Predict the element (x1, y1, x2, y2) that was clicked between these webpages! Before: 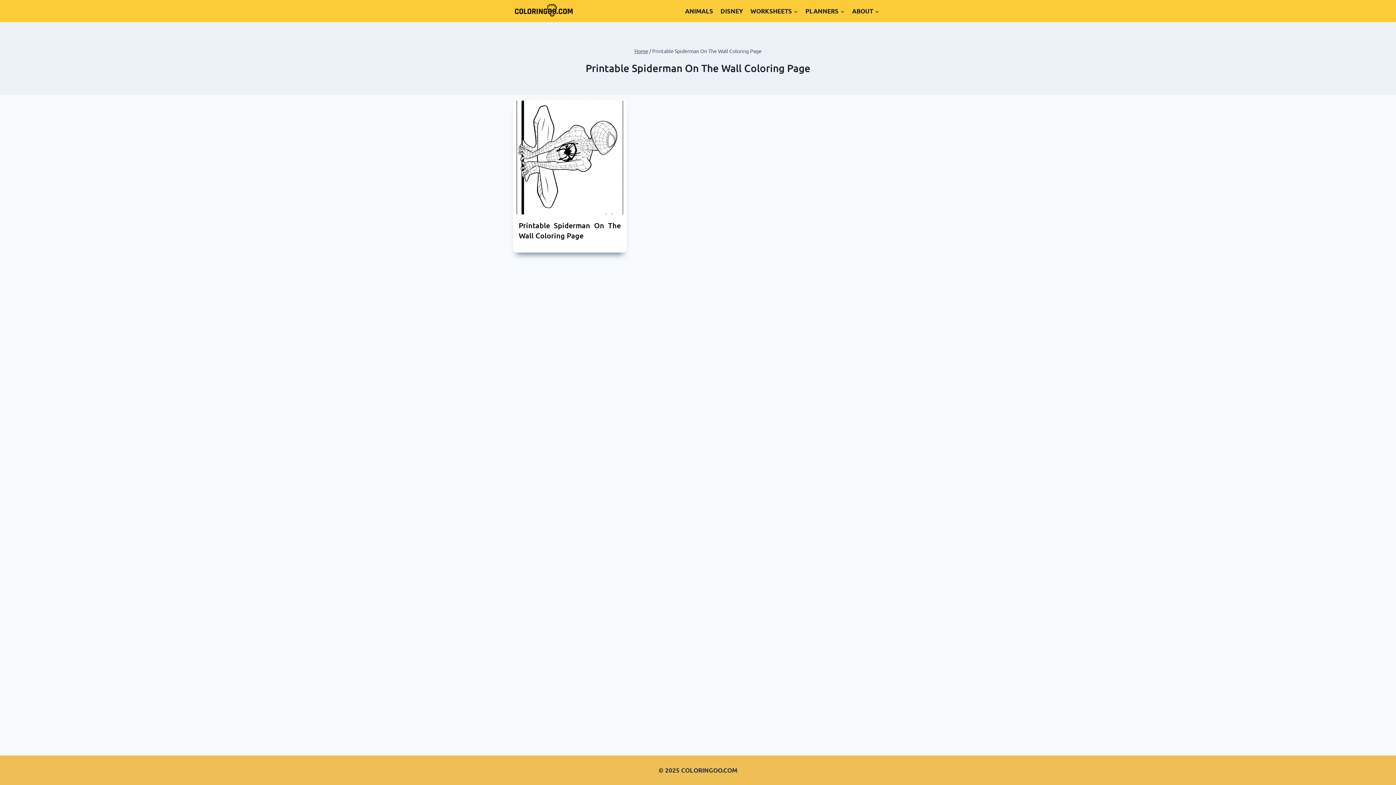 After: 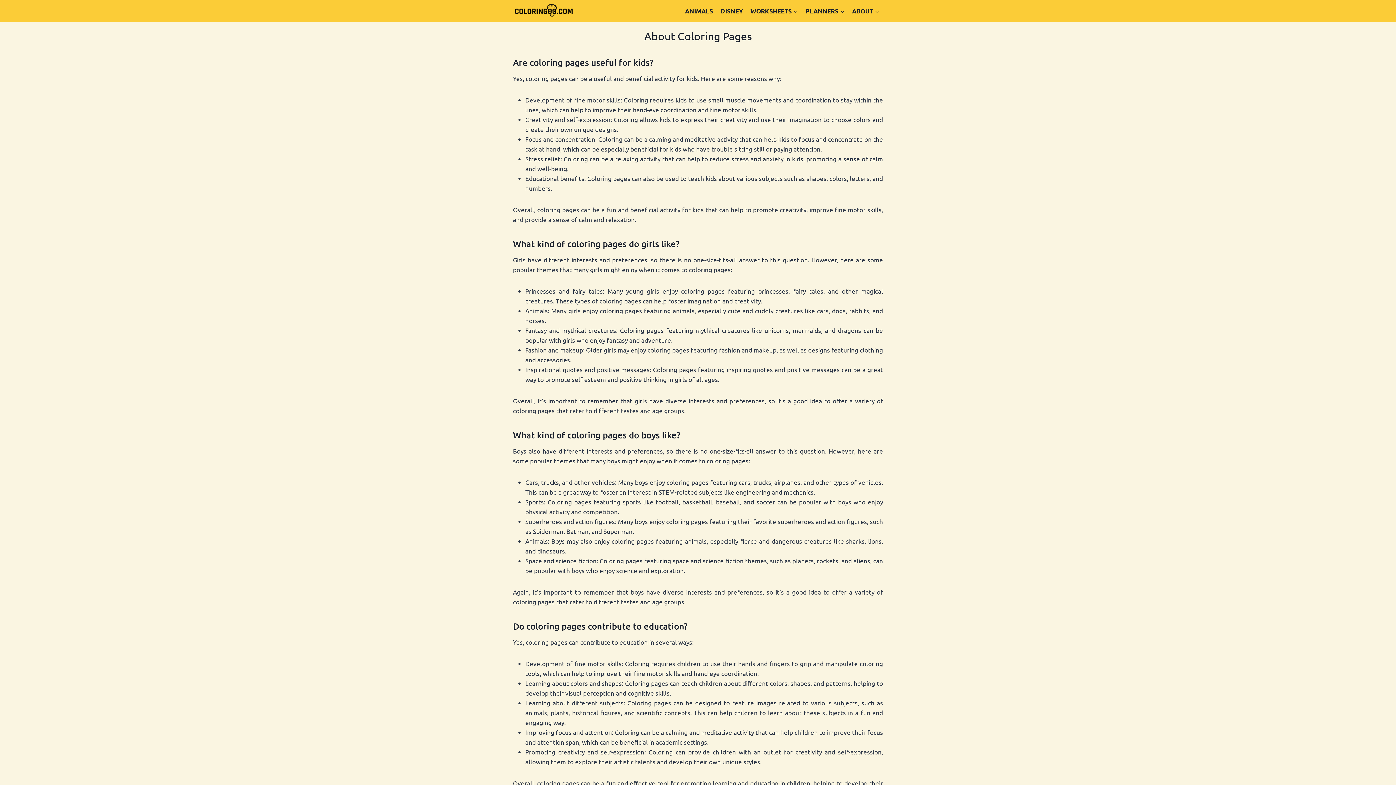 Action: label: ABOUT bbox: (848, 0, 883, 22)